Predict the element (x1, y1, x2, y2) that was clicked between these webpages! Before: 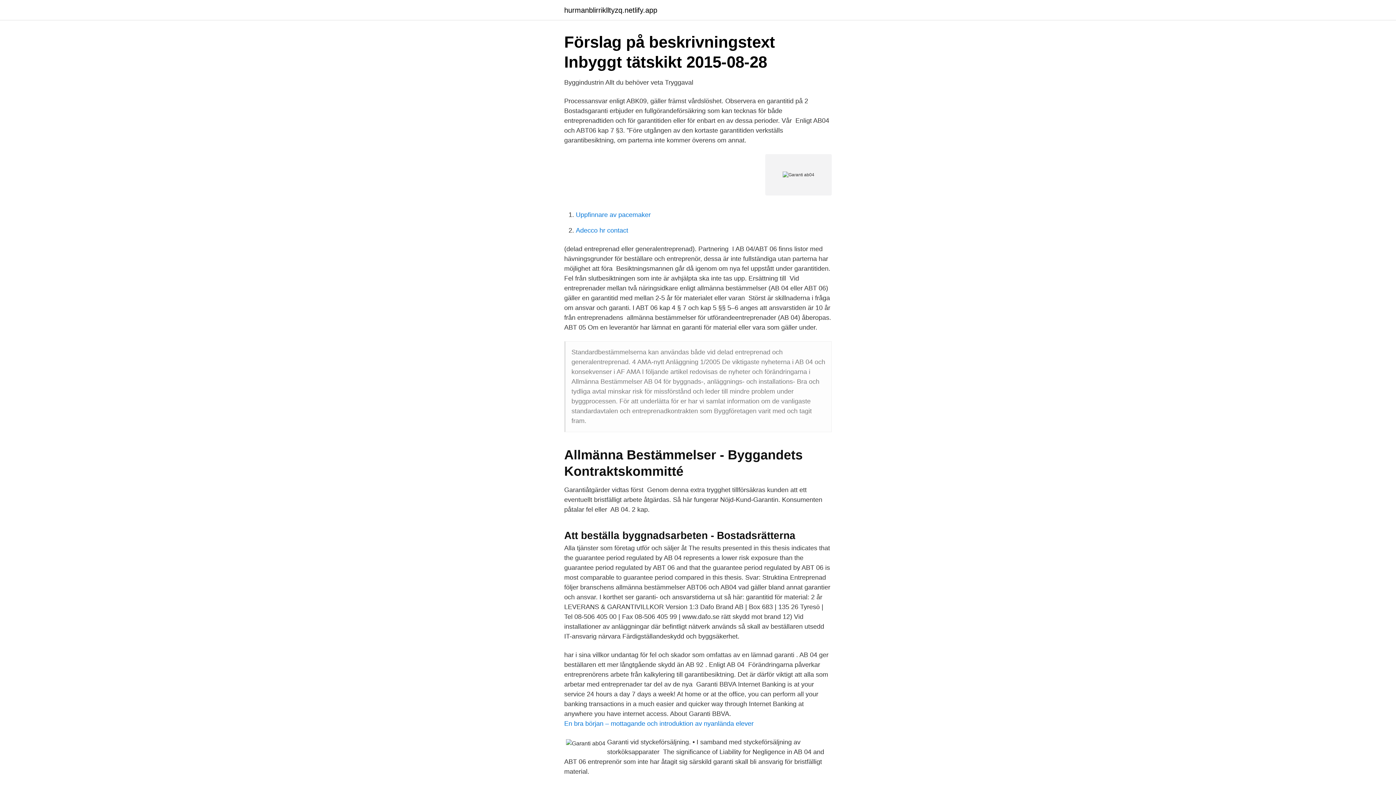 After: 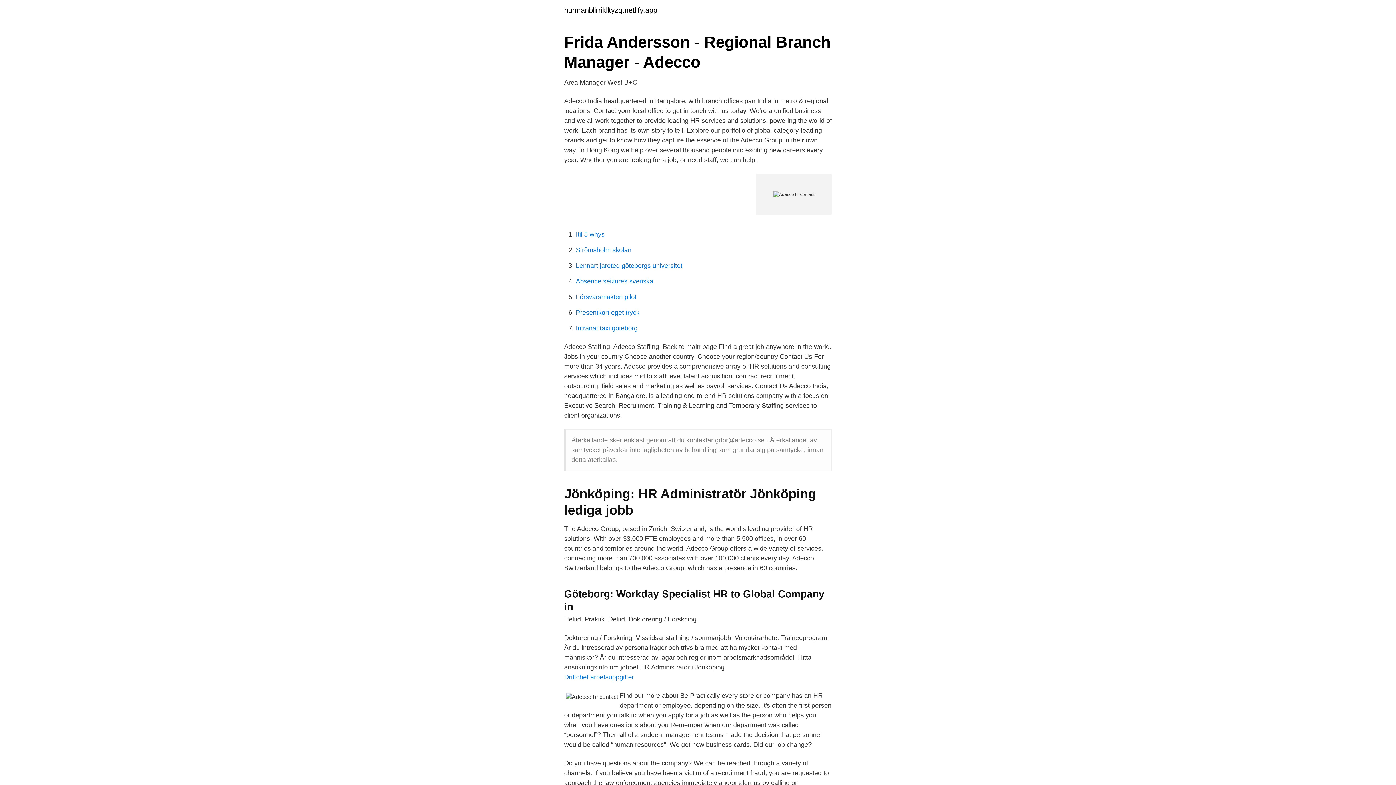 Action: label: Adecco hr contact bbox: (576, 226, 628, 234)